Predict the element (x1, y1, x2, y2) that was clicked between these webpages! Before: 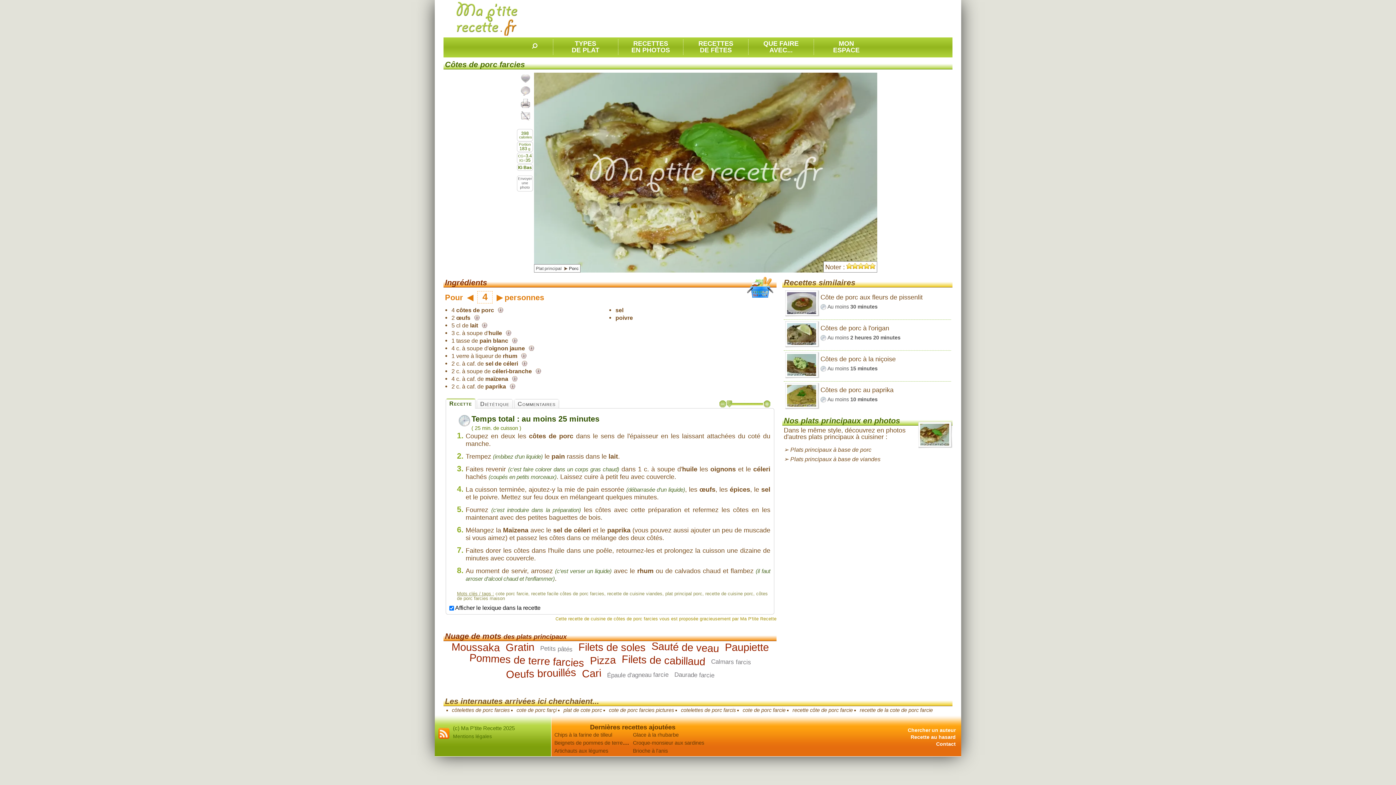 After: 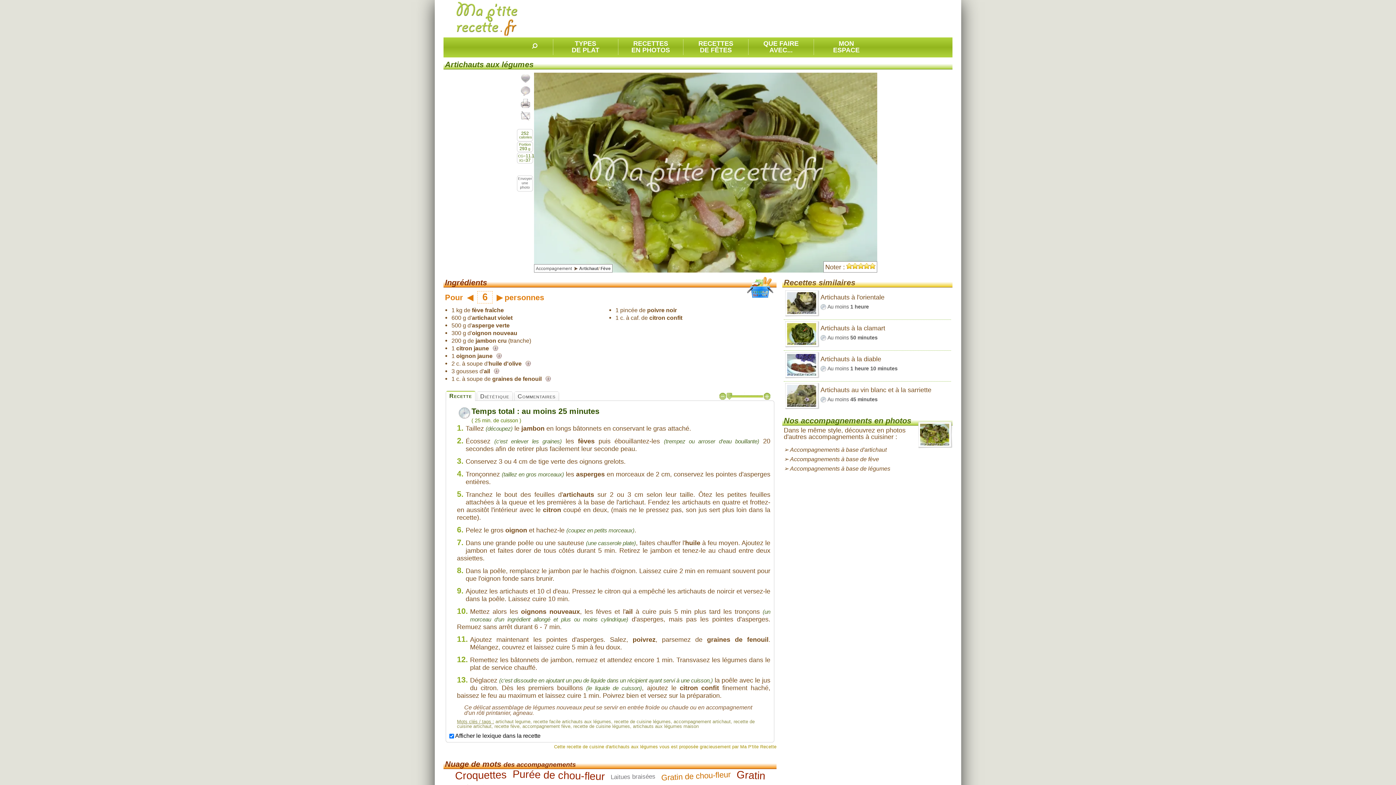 Action: label: Artichauts aux légumes bbox: (554, 748, 612, 754)